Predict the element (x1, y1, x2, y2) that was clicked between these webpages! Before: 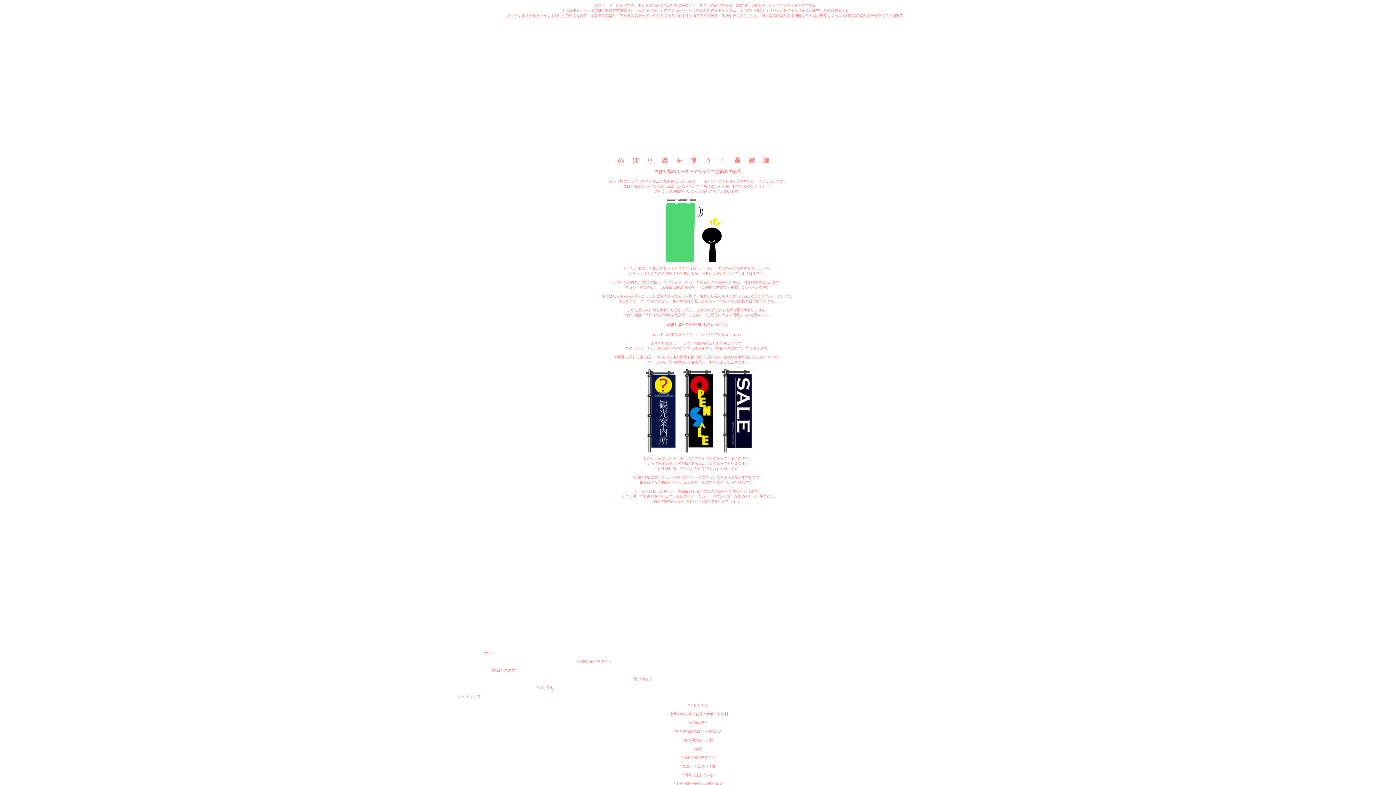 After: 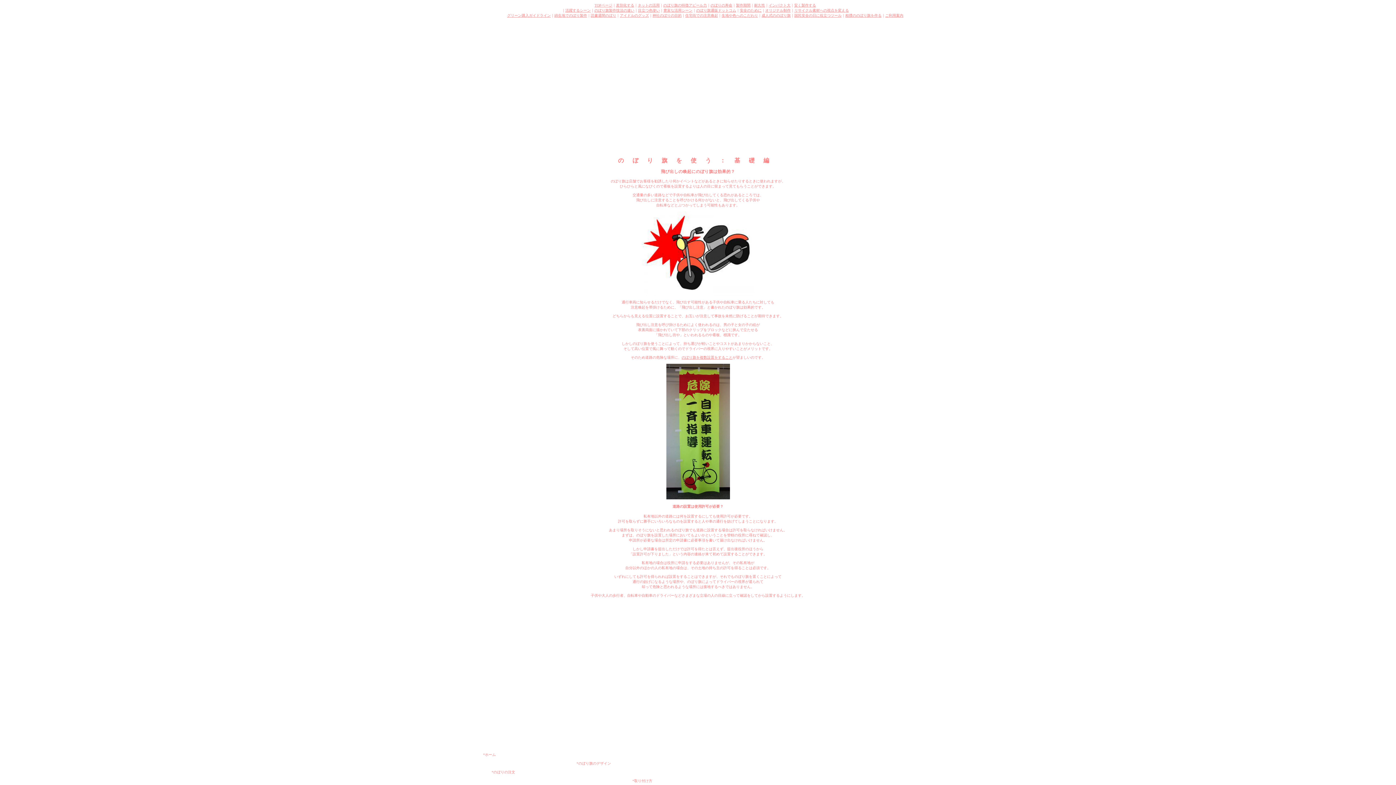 Action: bbox: (740, 8, 761, 12) label: 安全のために